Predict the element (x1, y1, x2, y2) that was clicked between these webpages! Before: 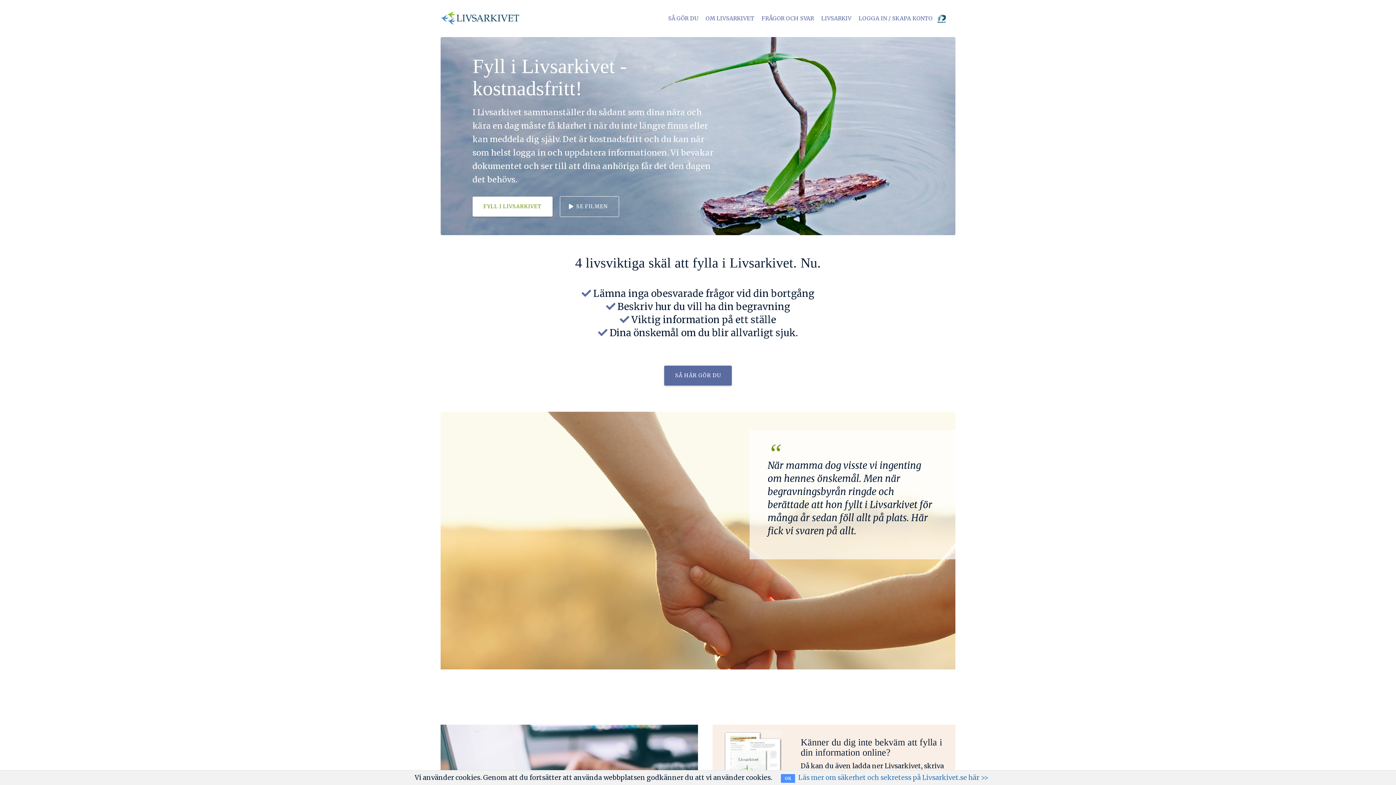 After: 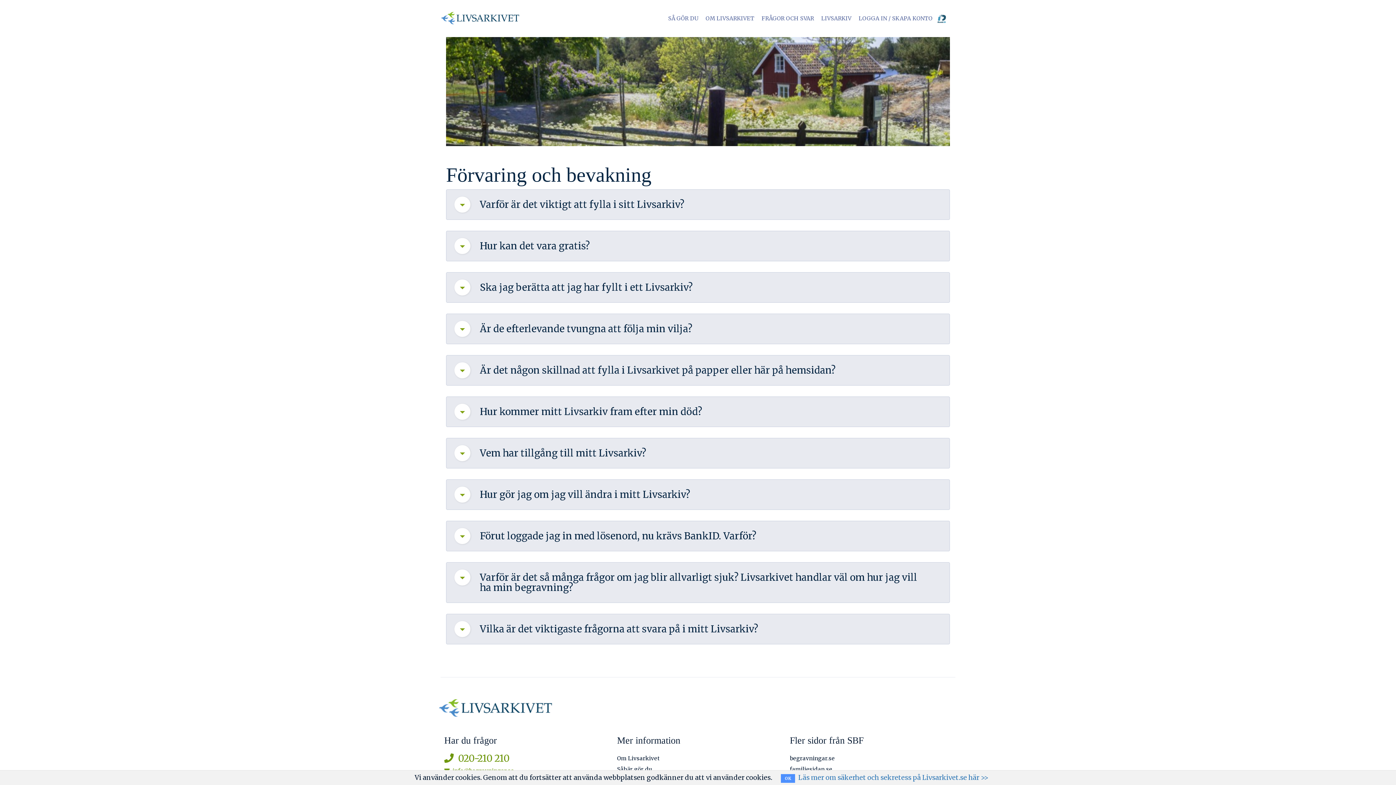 Action: bbox: (761, 0, 814, 23) label: FRÅGOR OCH SVAR